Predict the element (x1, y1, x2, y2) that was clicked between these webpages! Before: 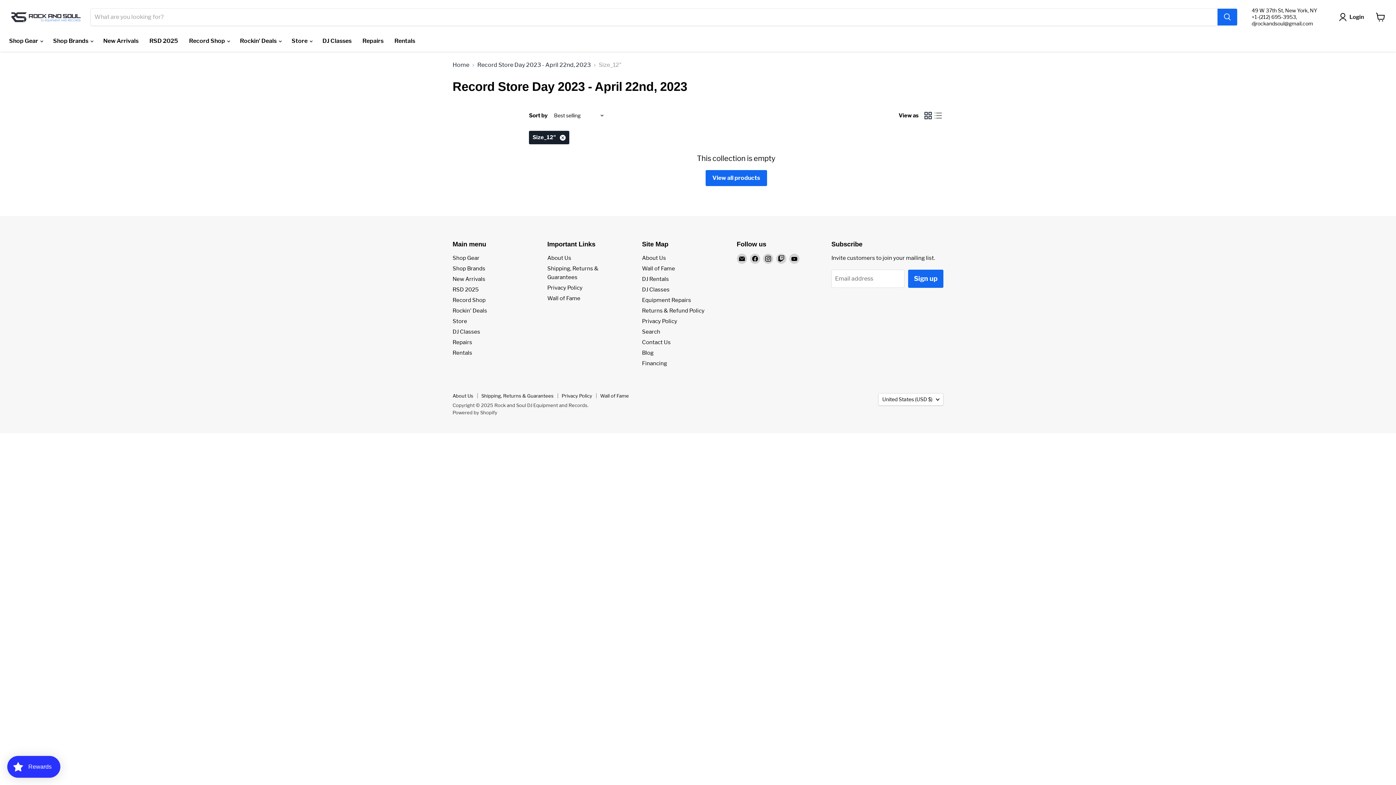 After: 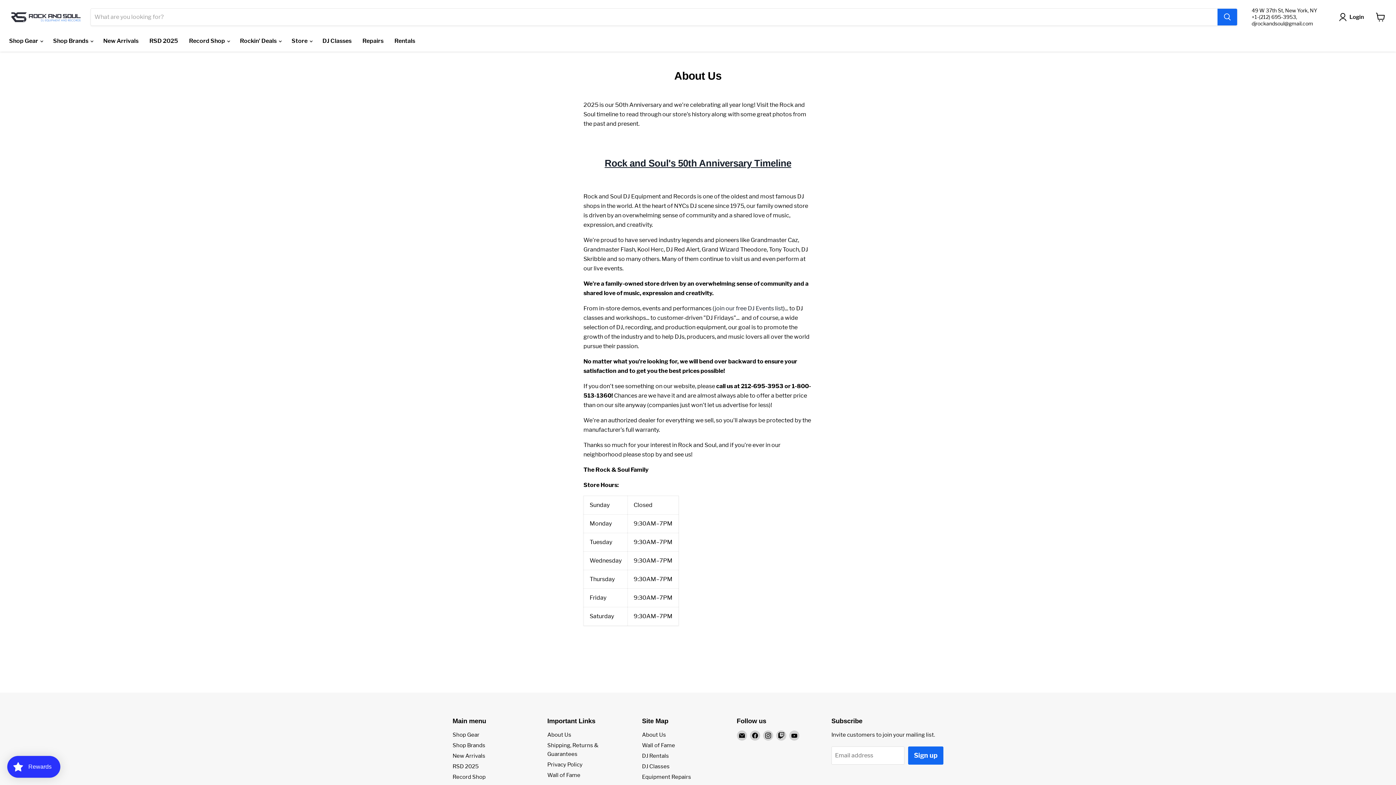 Action: bbox: (452, 393, 473, 398) label: About Us